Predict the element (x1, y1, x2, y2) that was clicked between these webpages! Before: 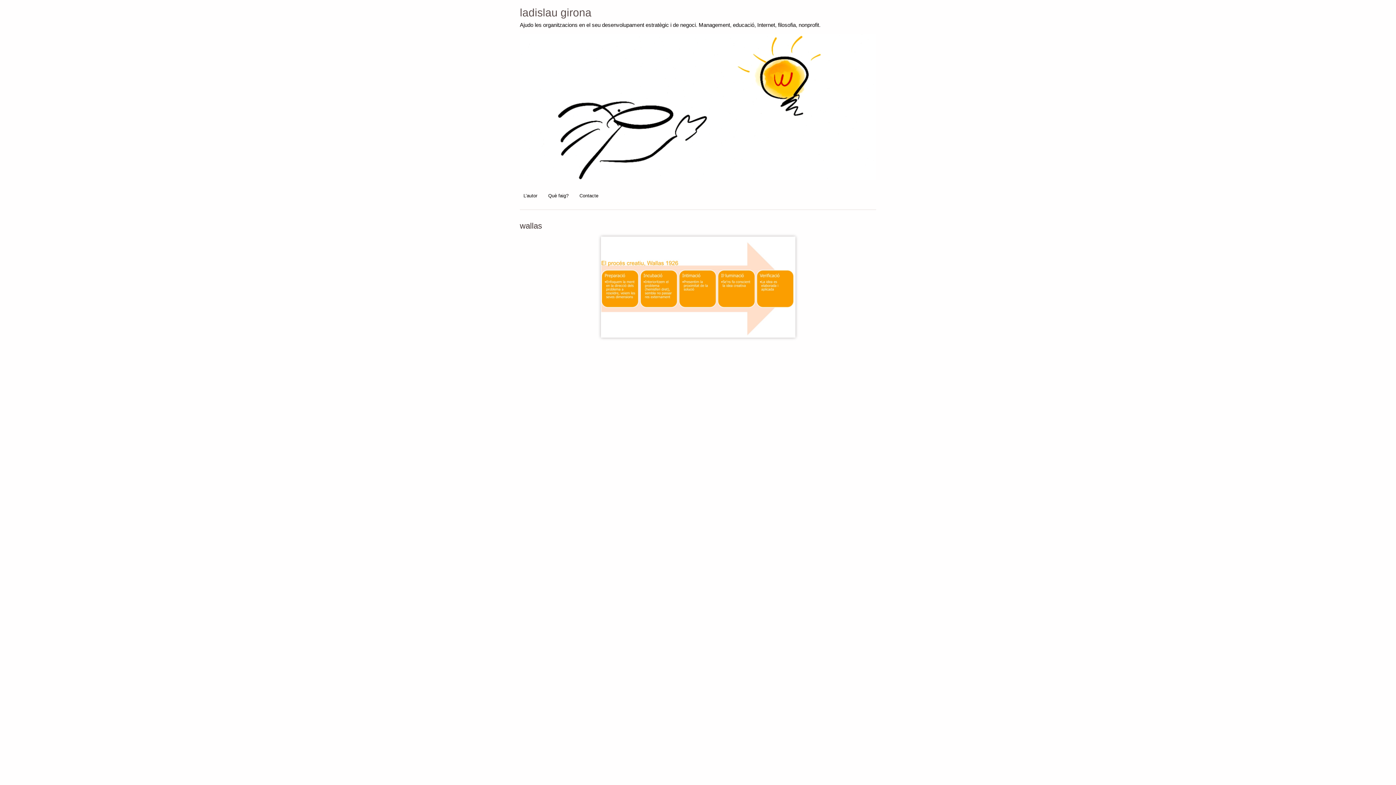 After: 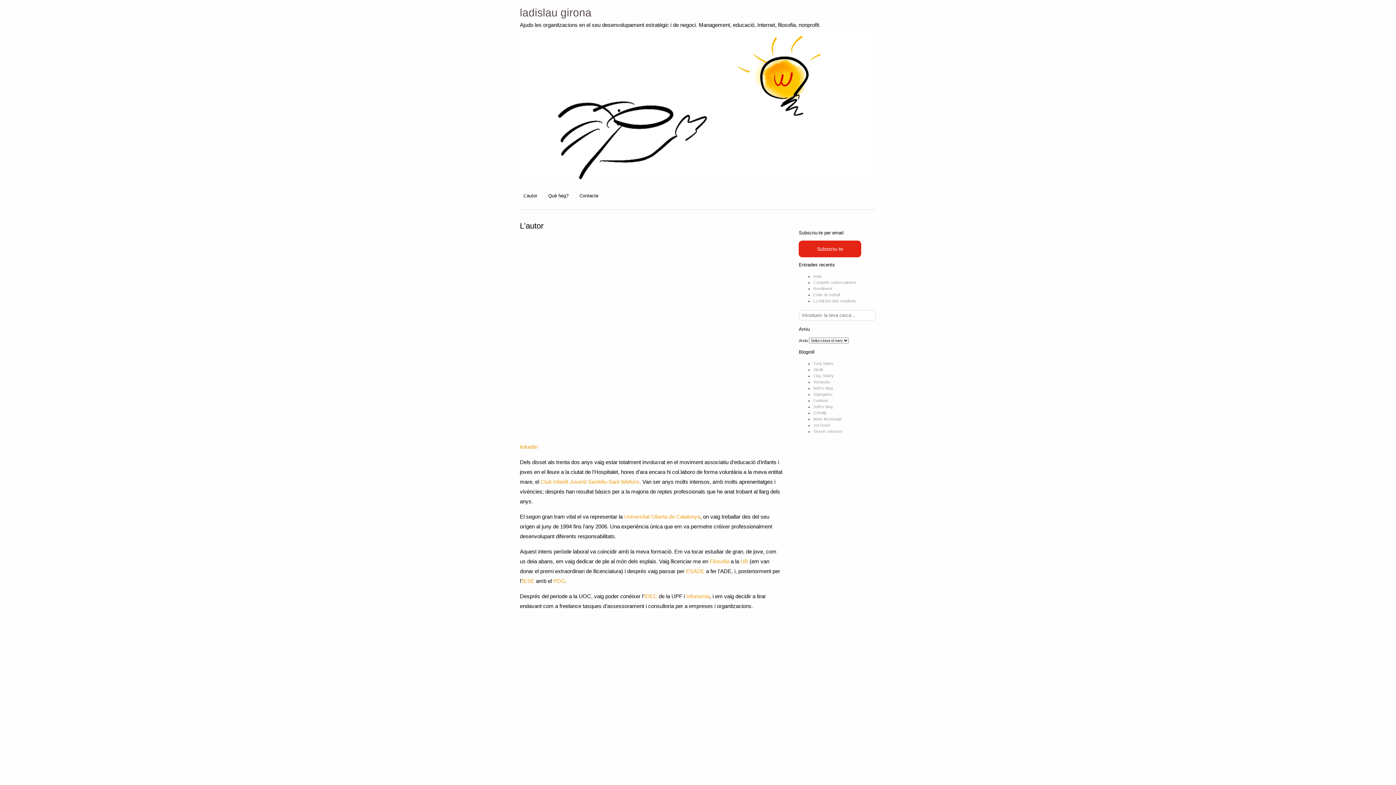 Action: bbox: (520, 187, 541, 204) label: L’autor